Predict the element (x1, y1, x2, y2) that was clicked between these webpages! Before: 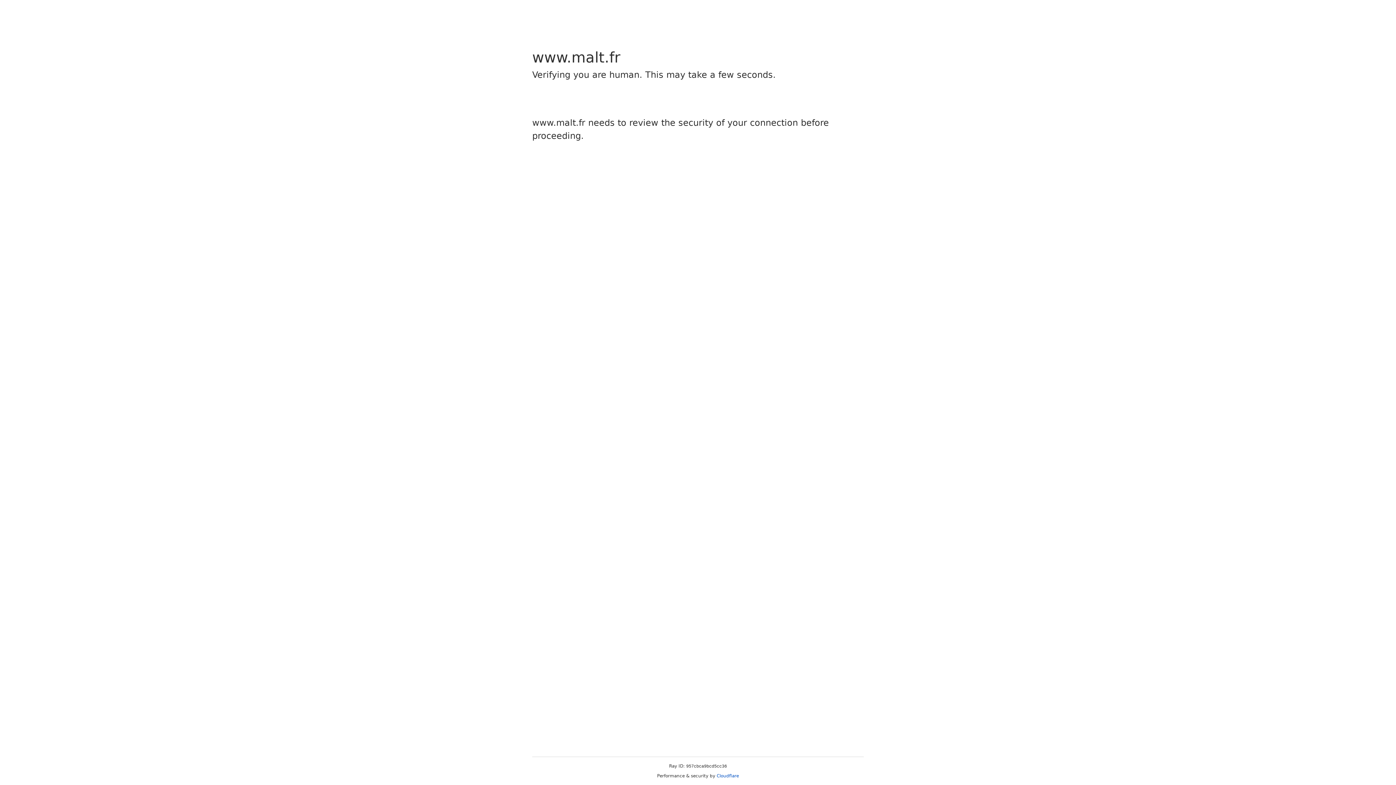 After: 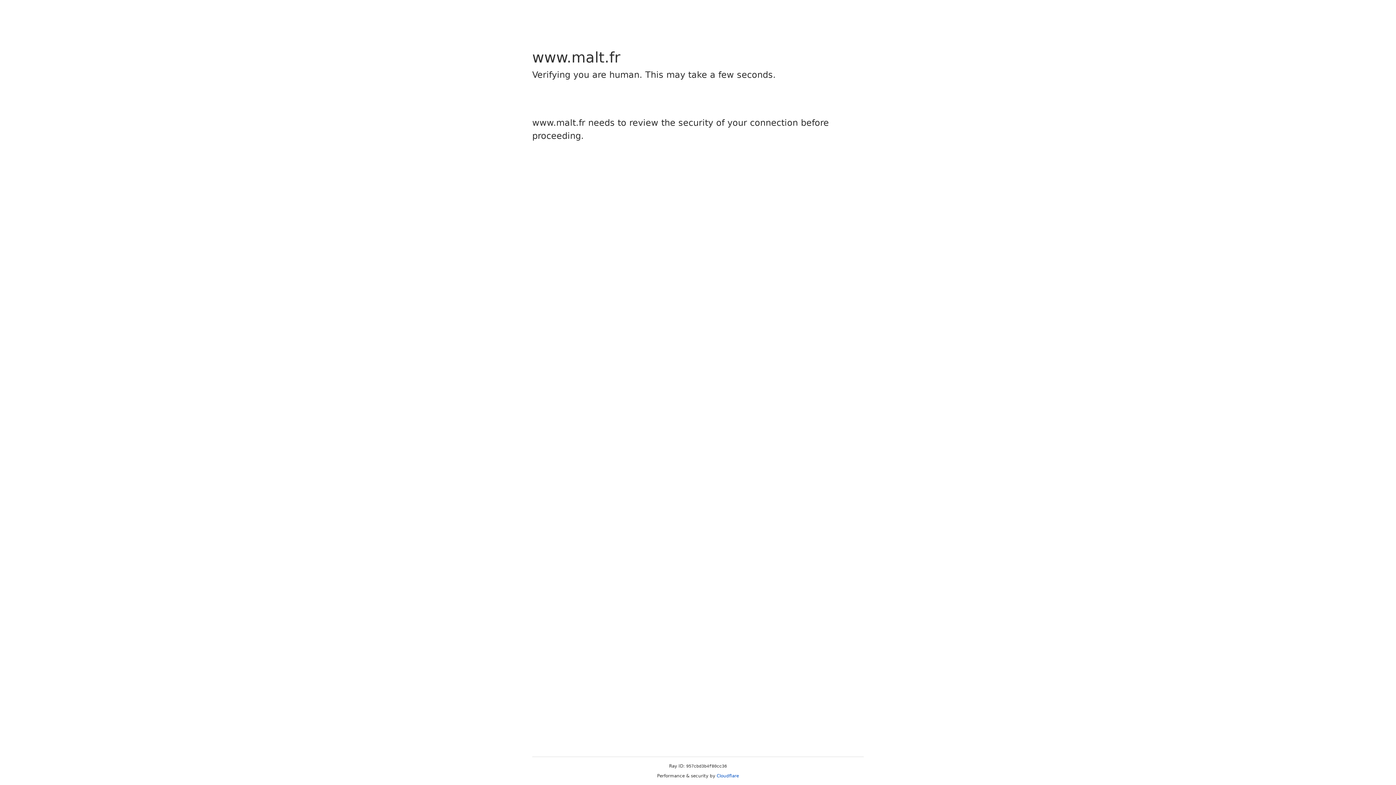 Action: bbox: (716, 773, 739, 778) label: Cloudflare